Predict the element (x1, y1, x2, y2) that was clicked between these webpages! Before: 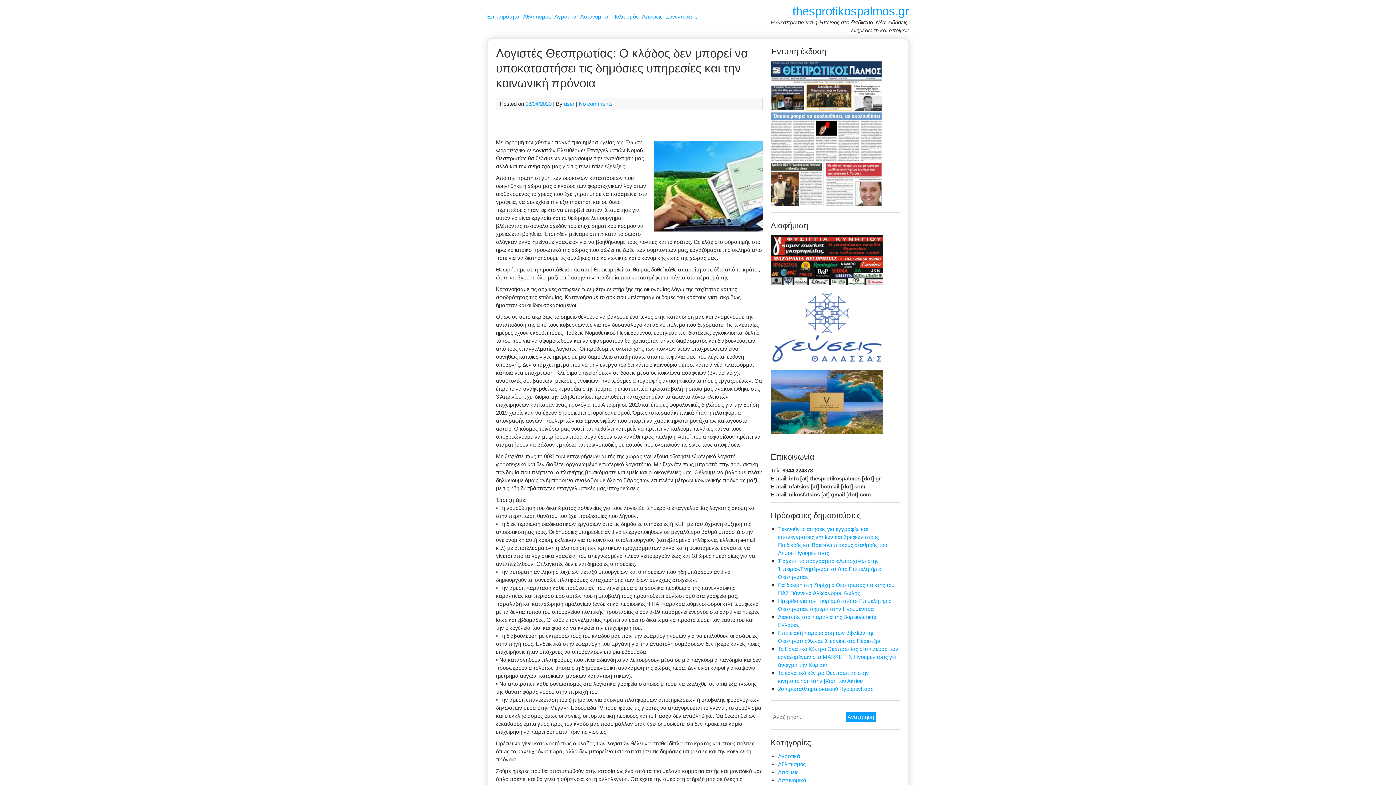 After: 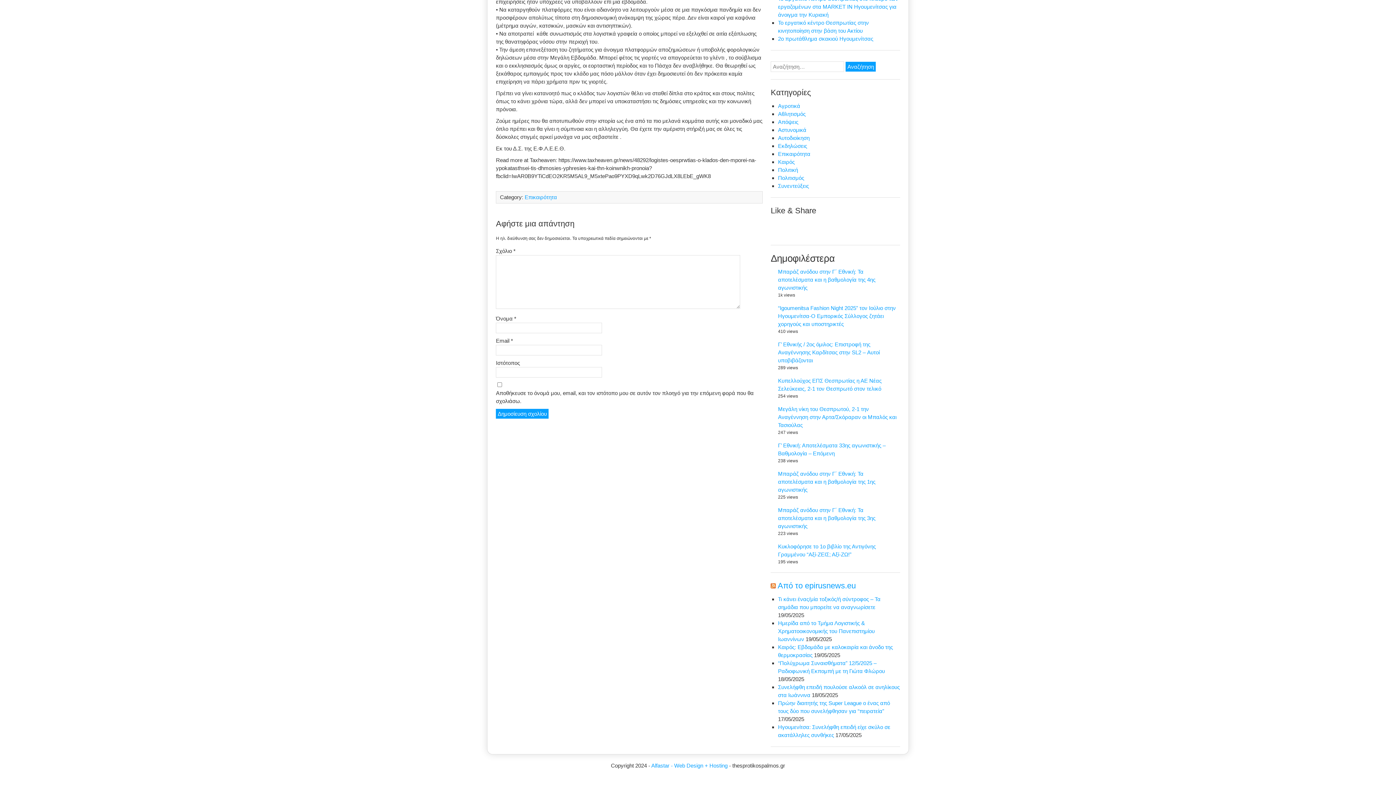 Action: label: No comments bbox: (578, 100, 612, 106)